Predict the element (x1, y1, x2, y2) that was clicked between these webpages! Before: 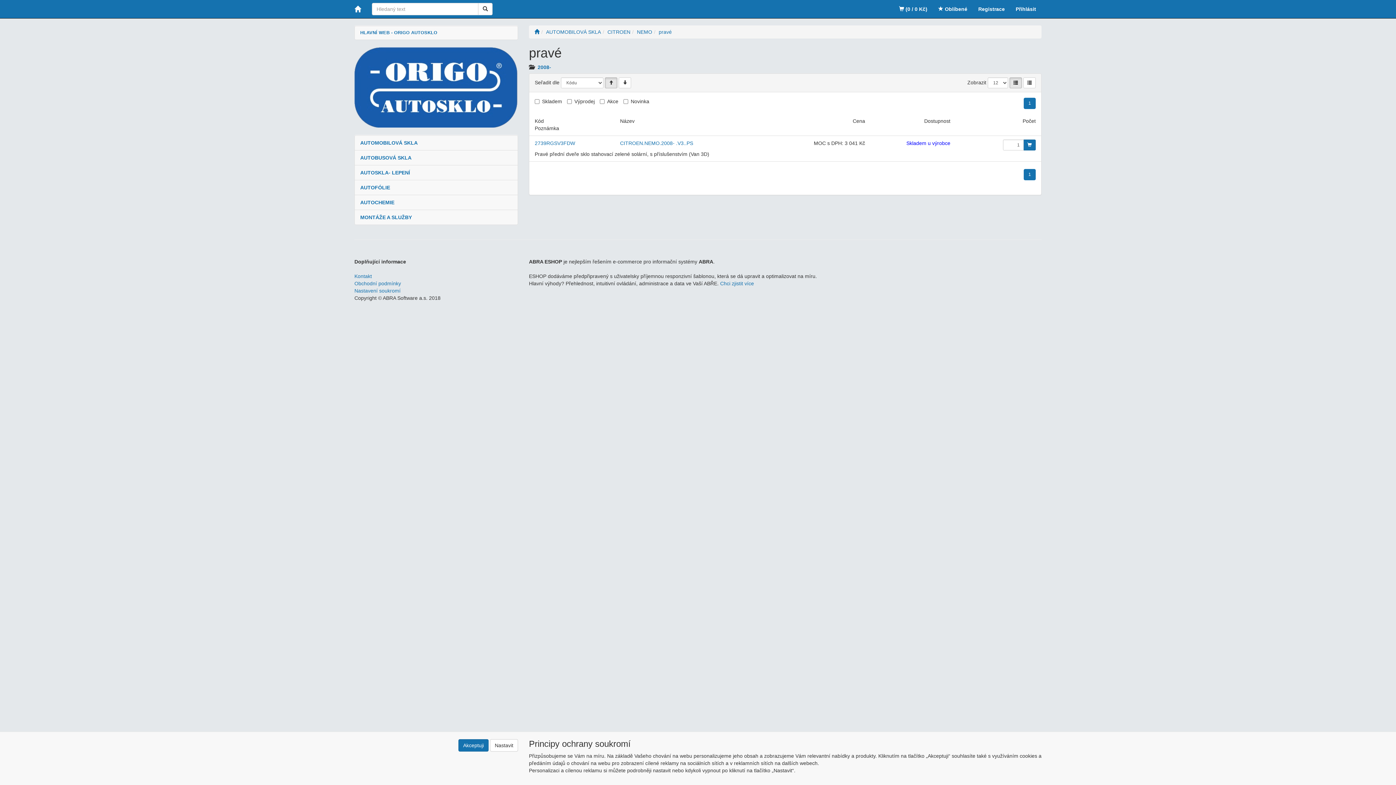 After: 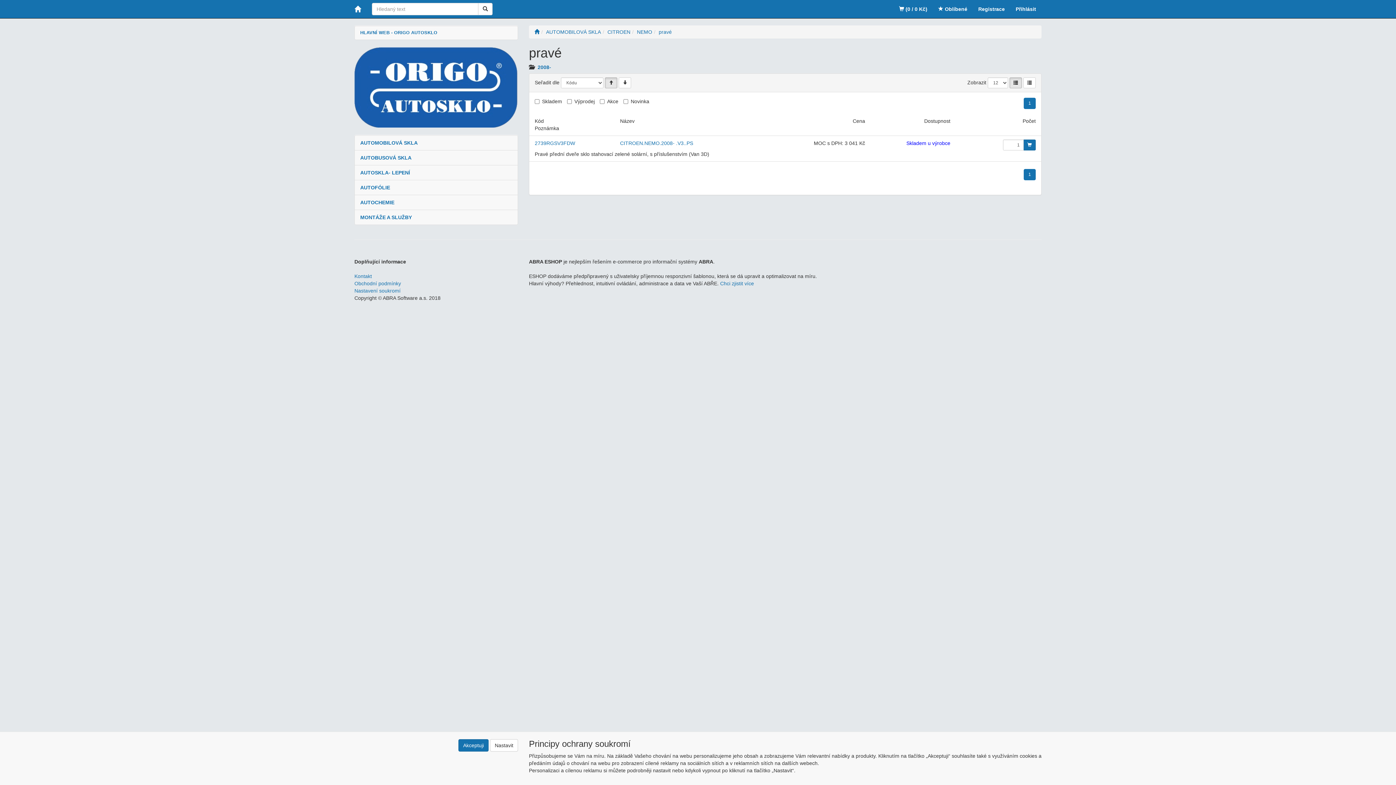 Action: bbox: (1023, 169, 1035, 180) label: 1